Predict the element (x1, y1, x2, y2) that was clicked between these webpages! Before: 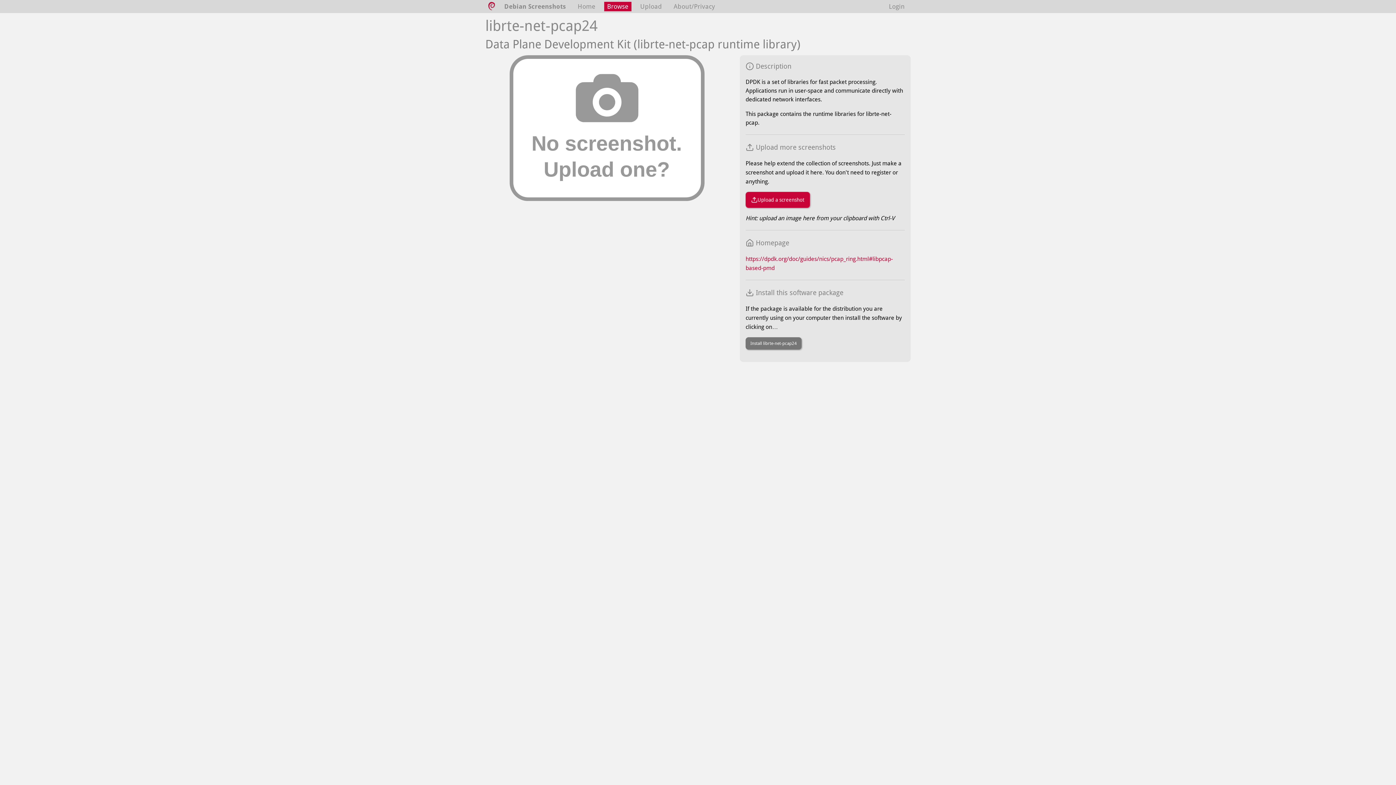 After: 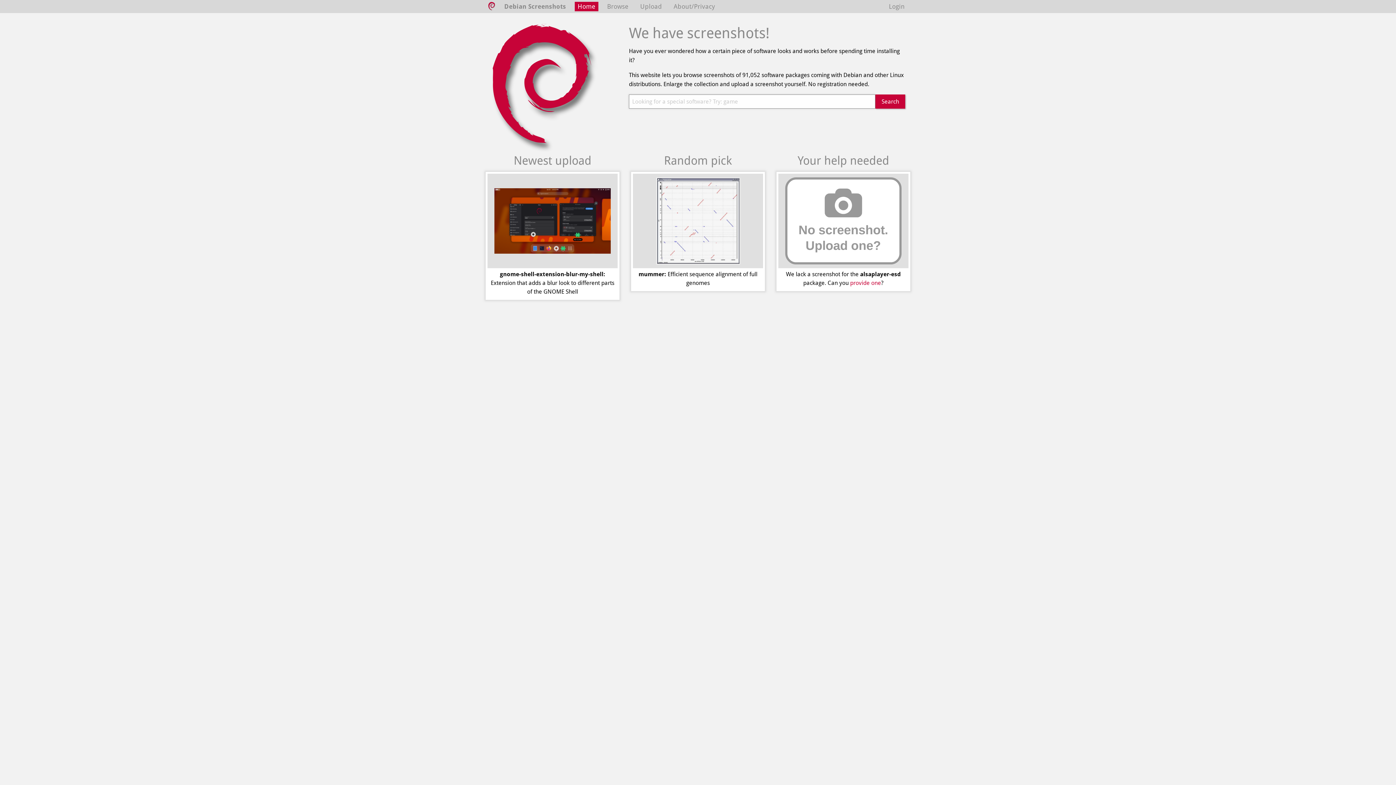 Action: bbox: (501, 1, 569, 11) label: Debian Screenshots